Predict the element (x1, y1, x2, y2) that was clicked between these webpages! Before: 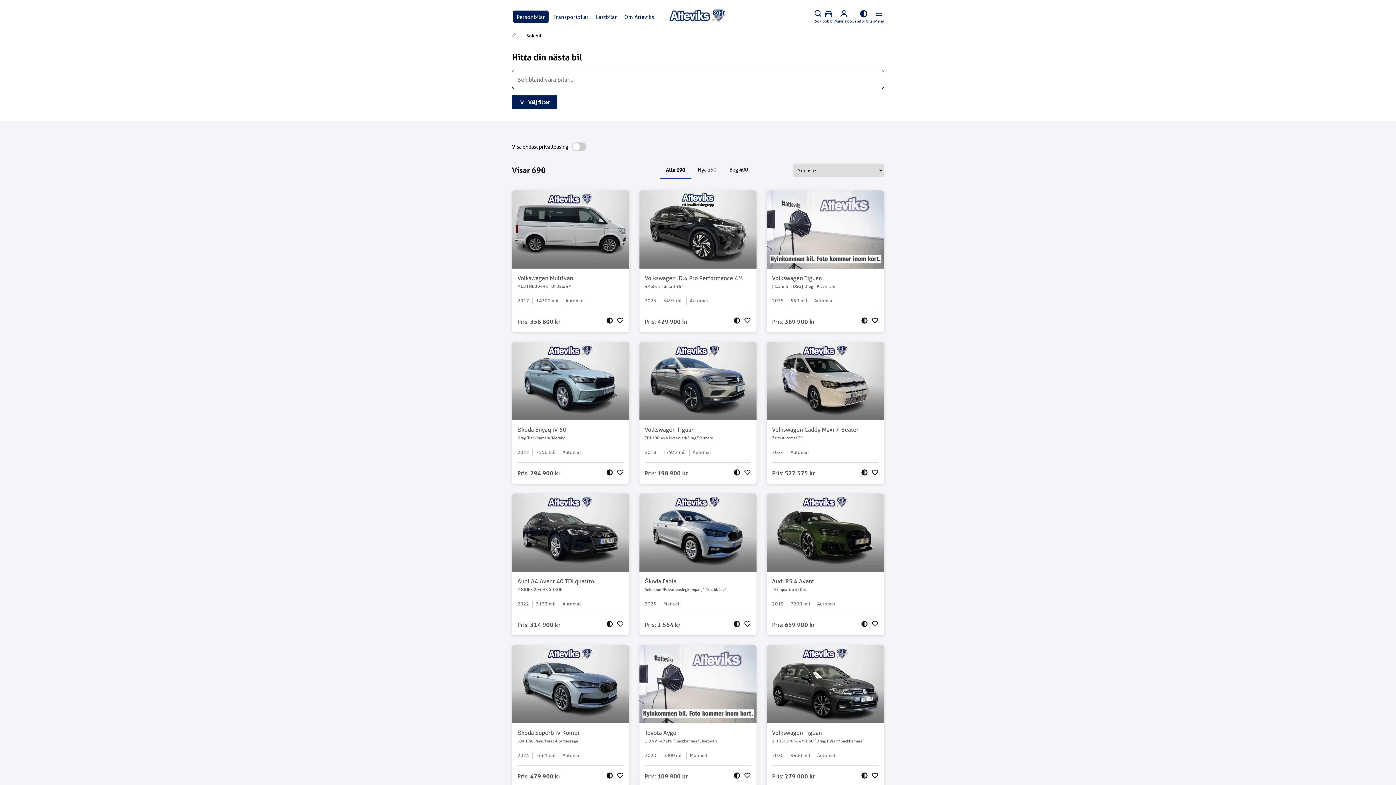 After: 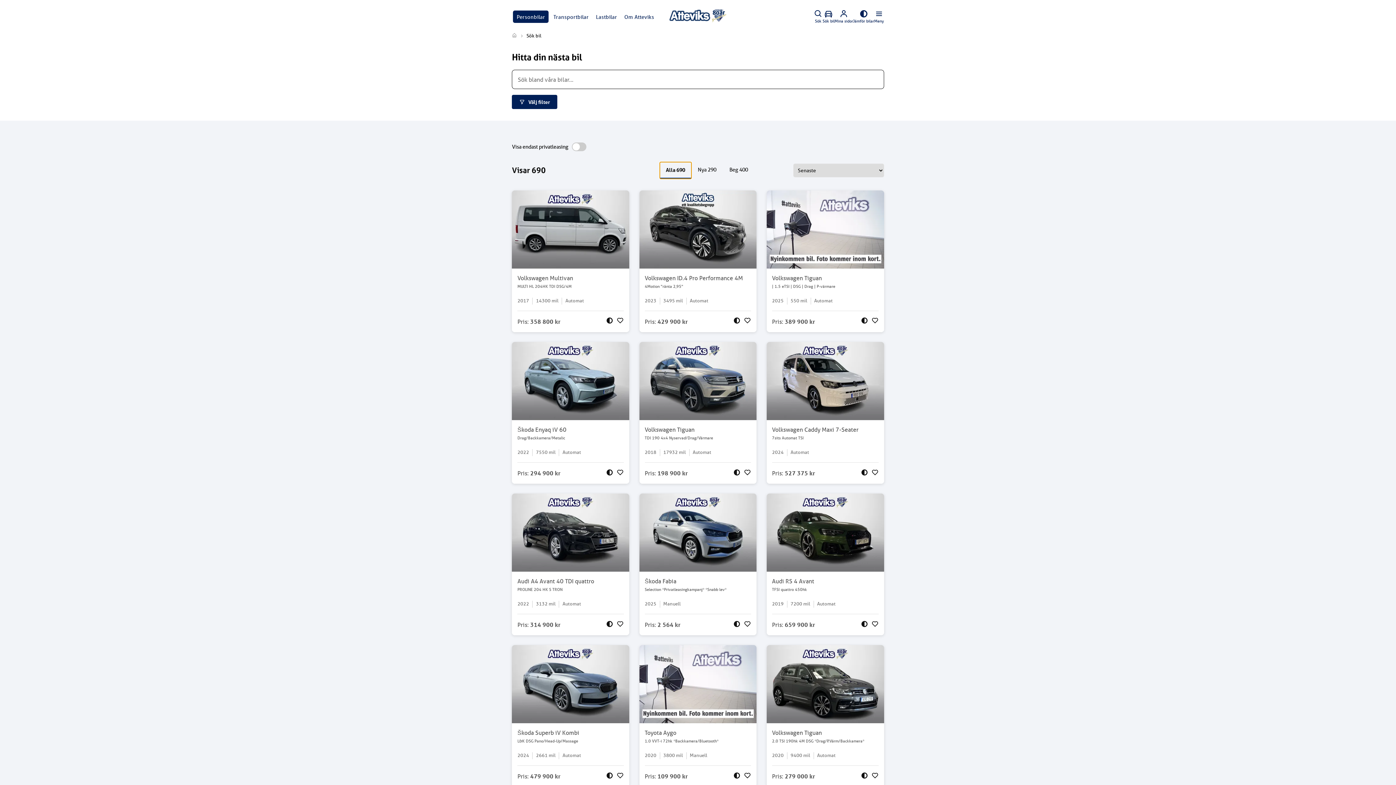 Action: label: Alla 690 bbox: (659, 162, 691, 178)